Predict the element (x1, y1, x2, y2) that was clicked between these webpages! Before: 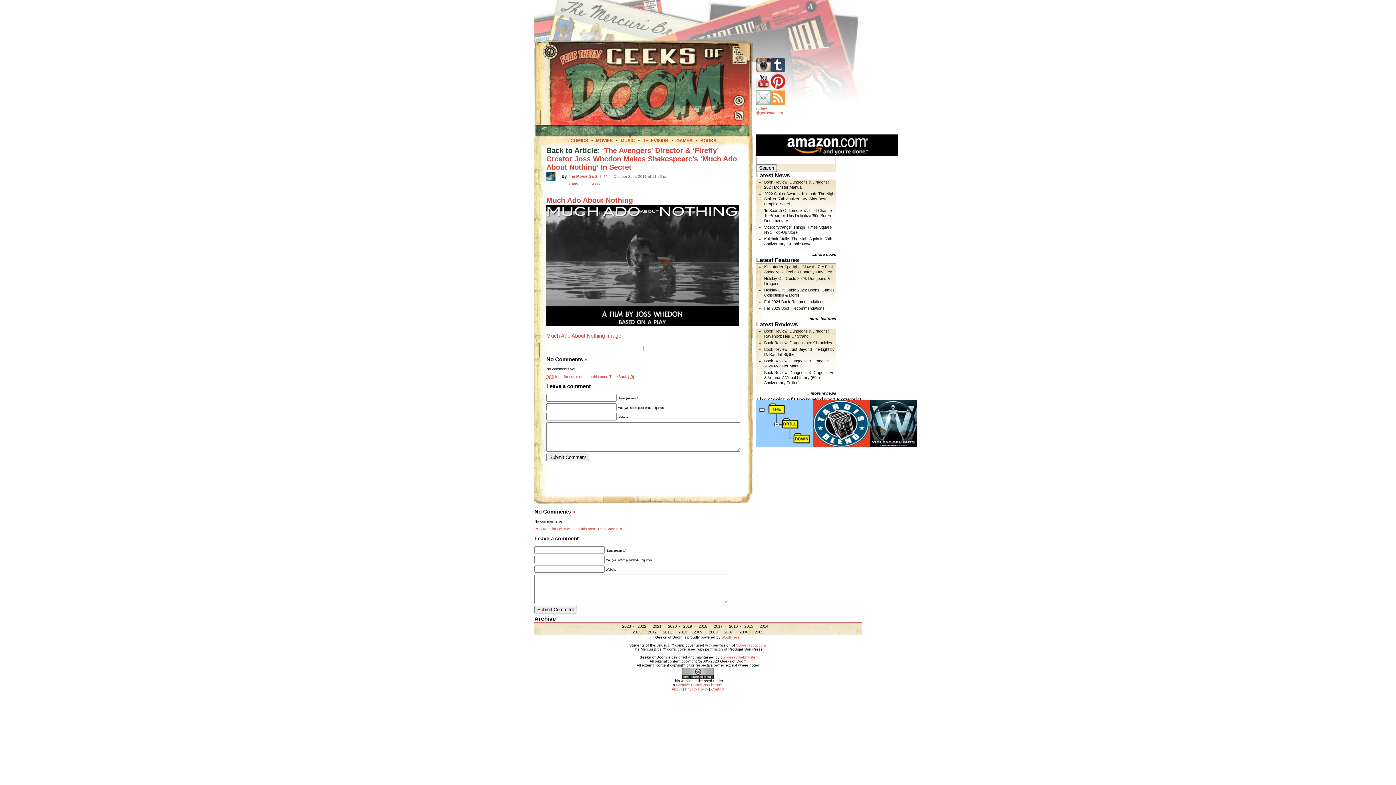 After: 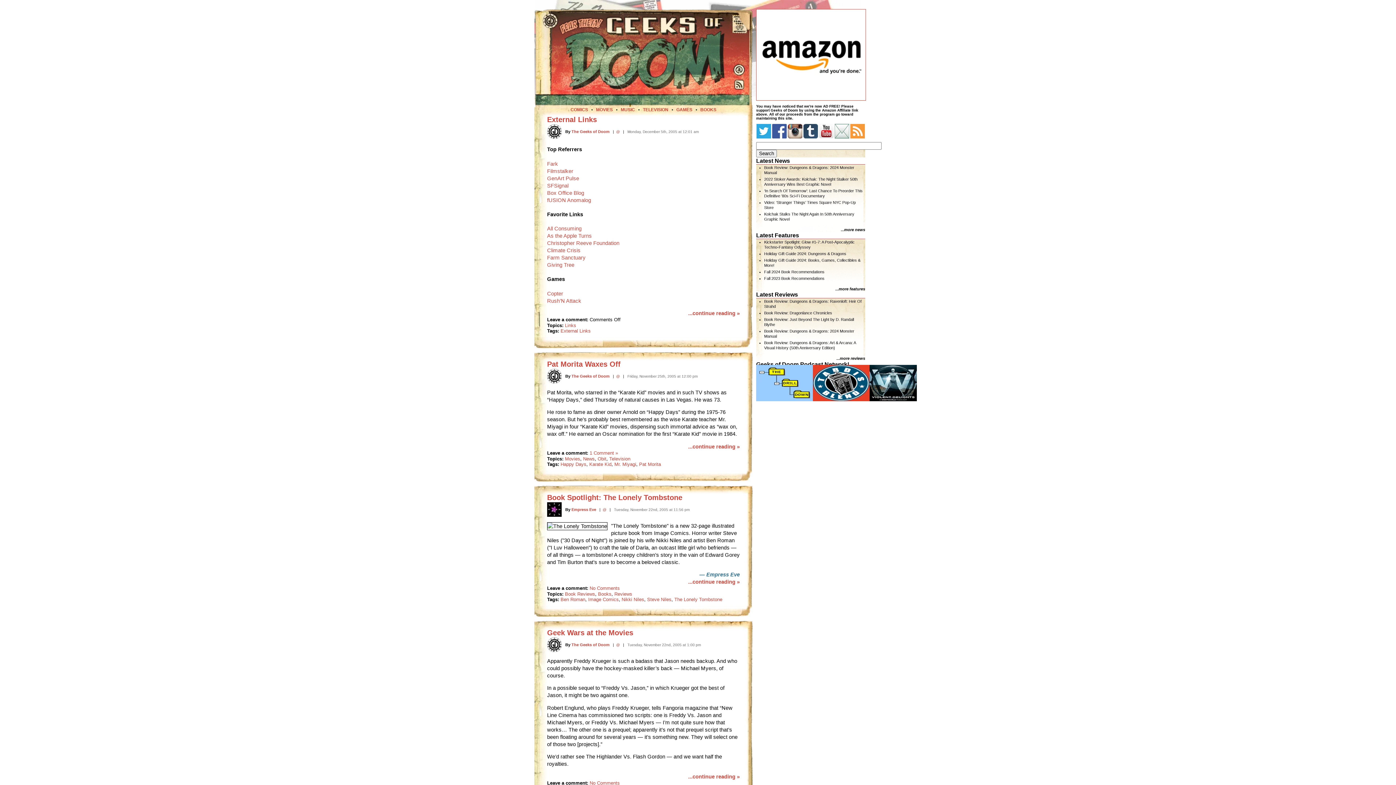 Action: bbox: (754, 630, 763, 634) label: 2005